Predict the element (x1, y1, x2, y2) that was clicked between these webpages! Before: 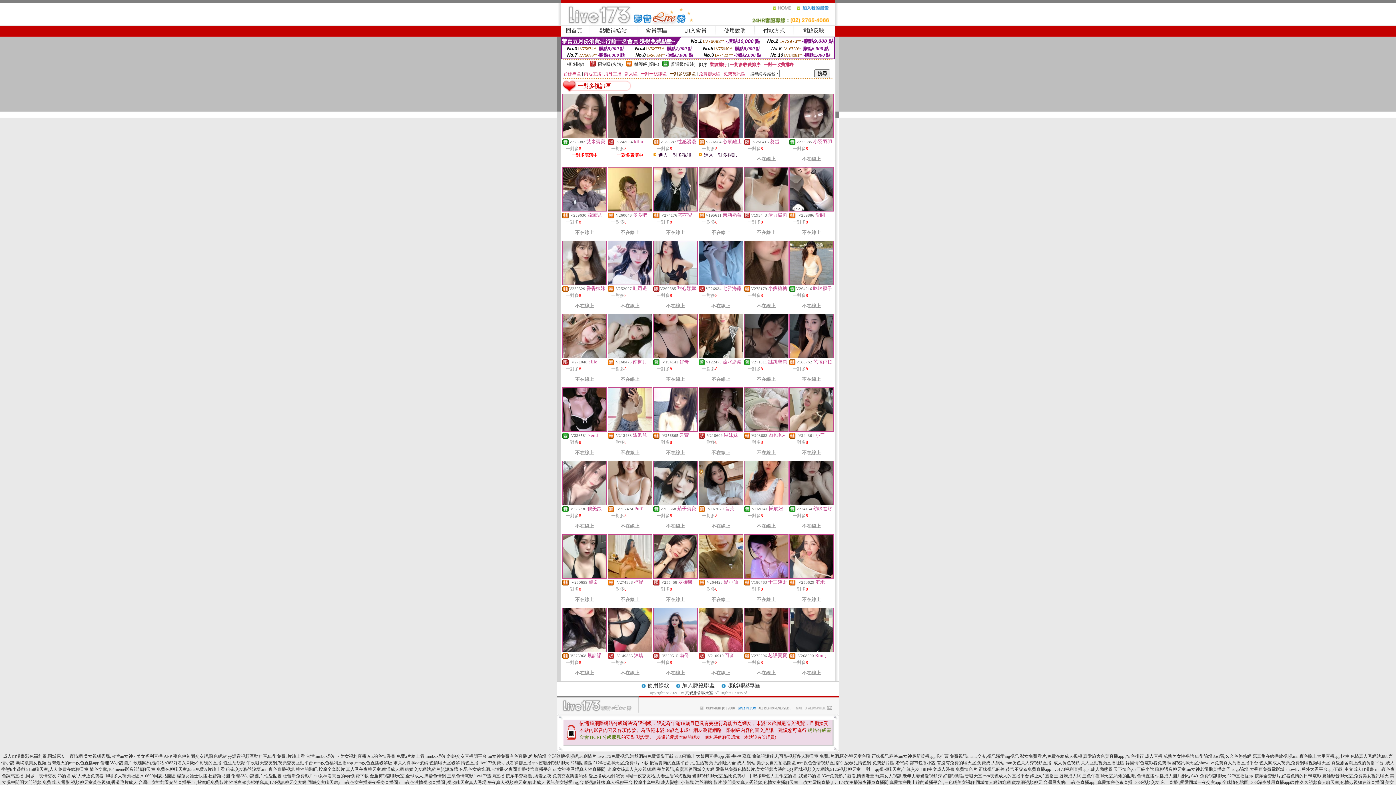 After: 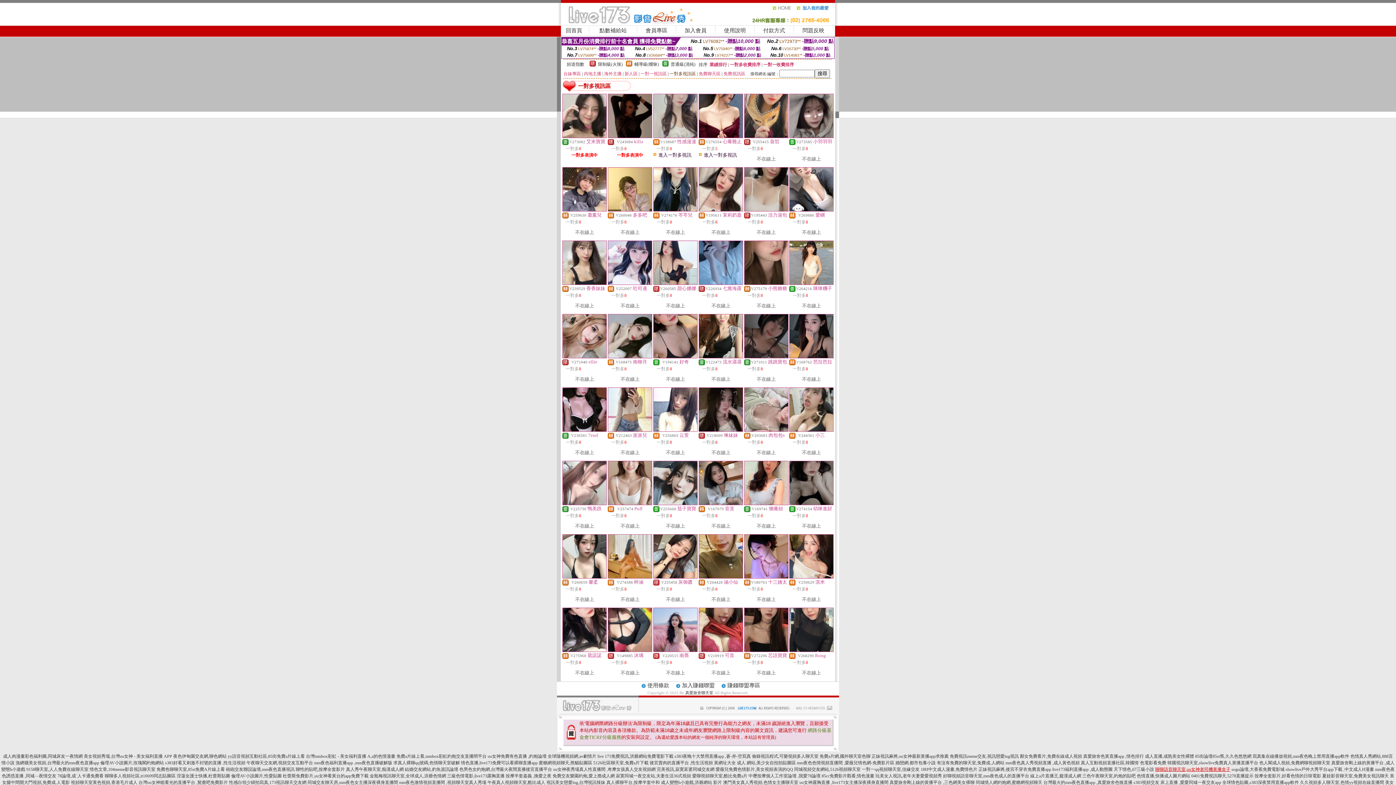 Action: label: 聊聊語音聊天室,uu女神老司機黃播盒子 bbox: (1155, 767, 1230, 772)